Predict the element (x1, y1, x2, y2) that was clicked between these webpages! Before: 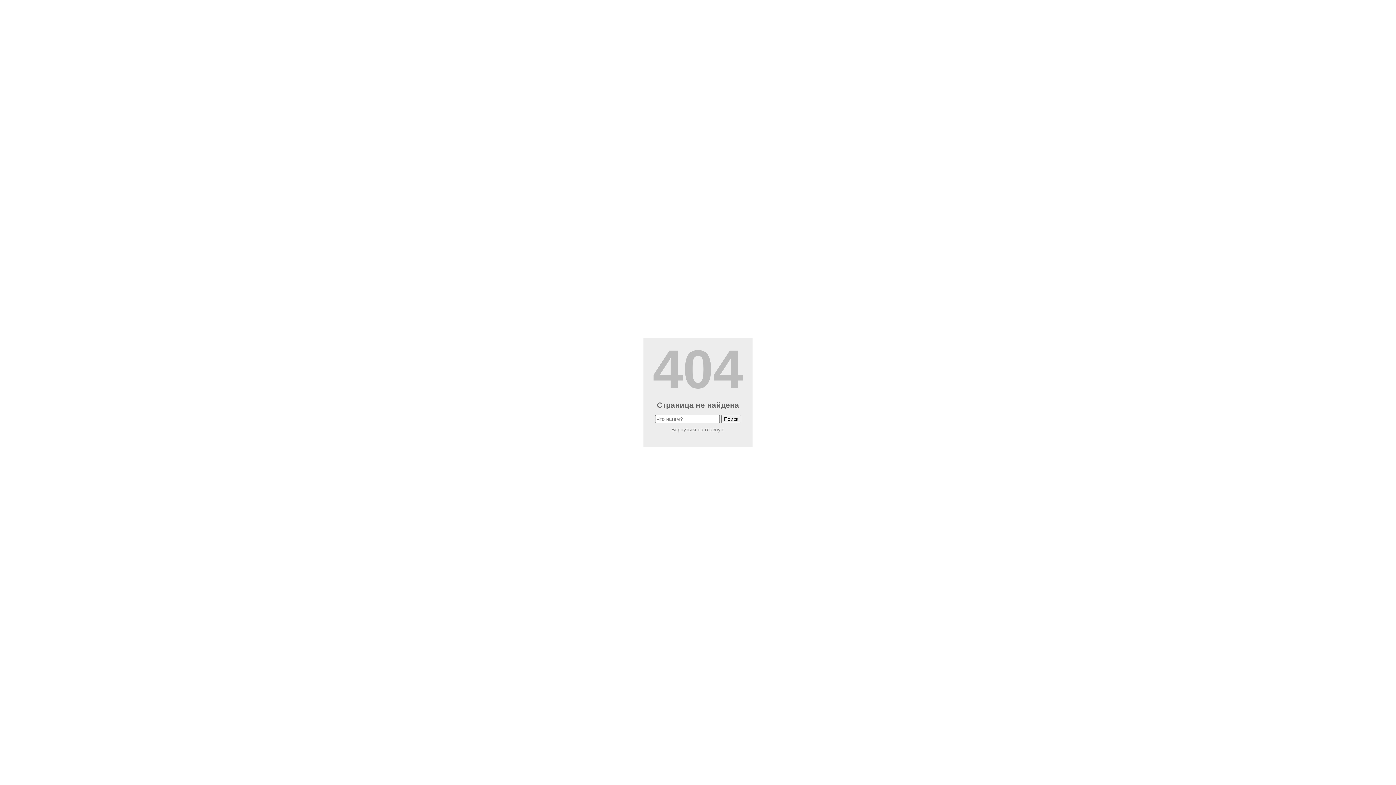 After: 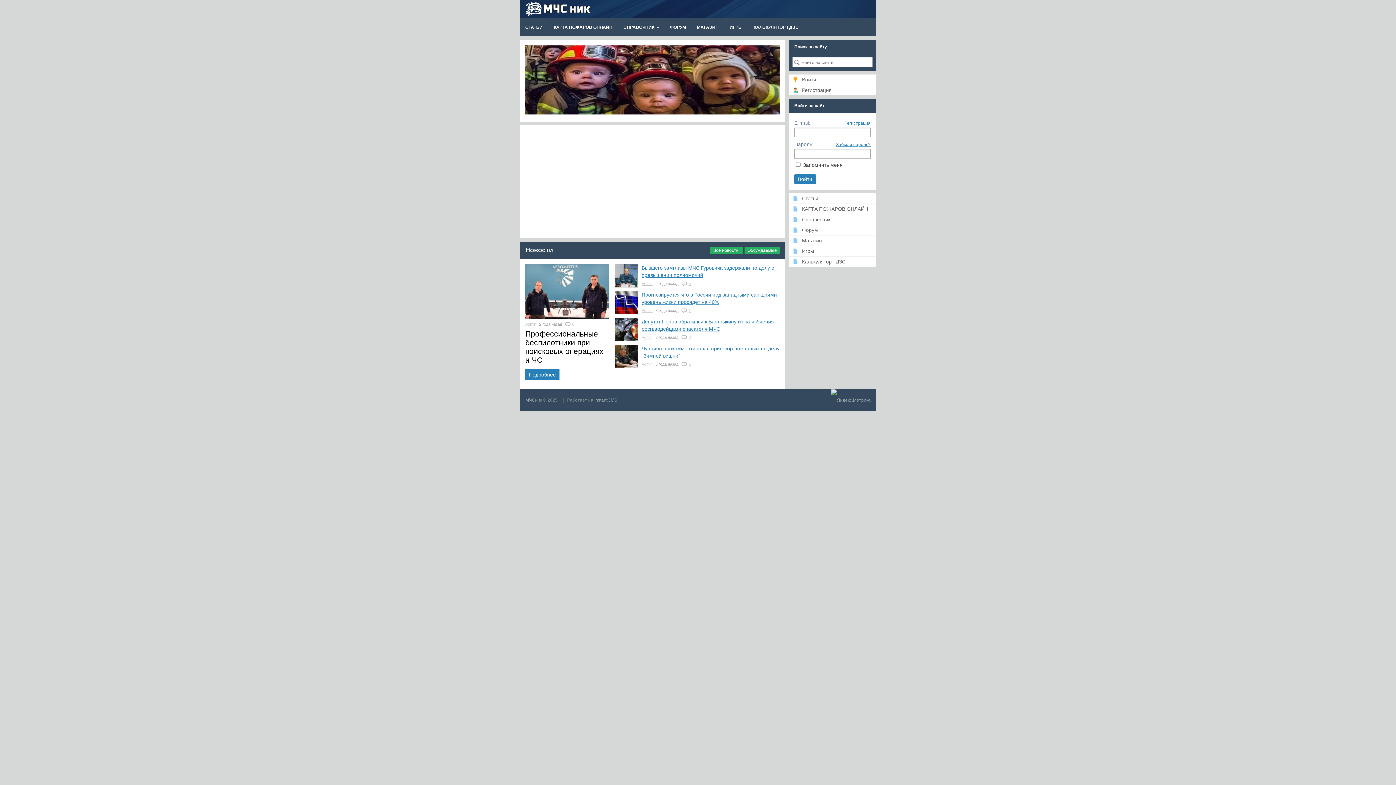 Action: bbox: (671, 426, 724, 432) label: Вернуться на главную